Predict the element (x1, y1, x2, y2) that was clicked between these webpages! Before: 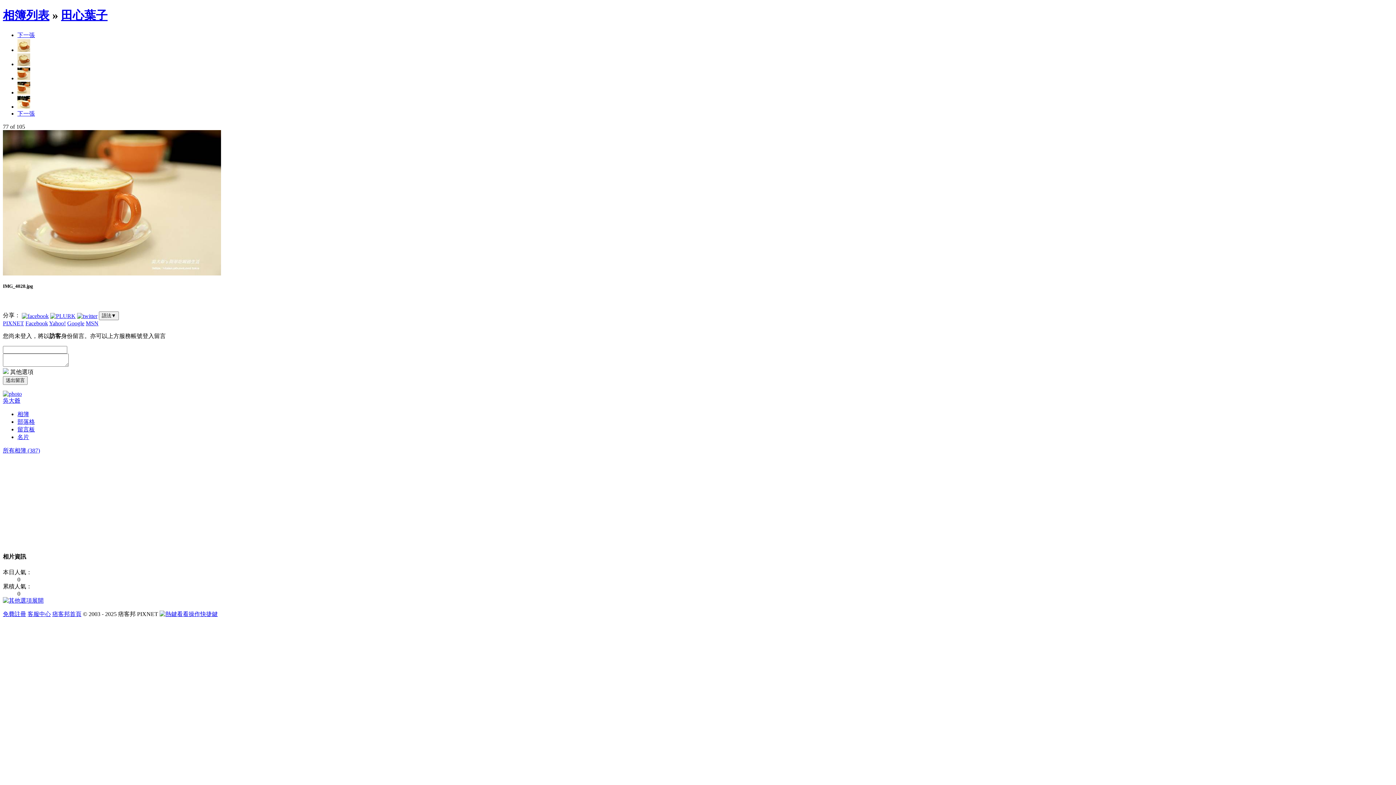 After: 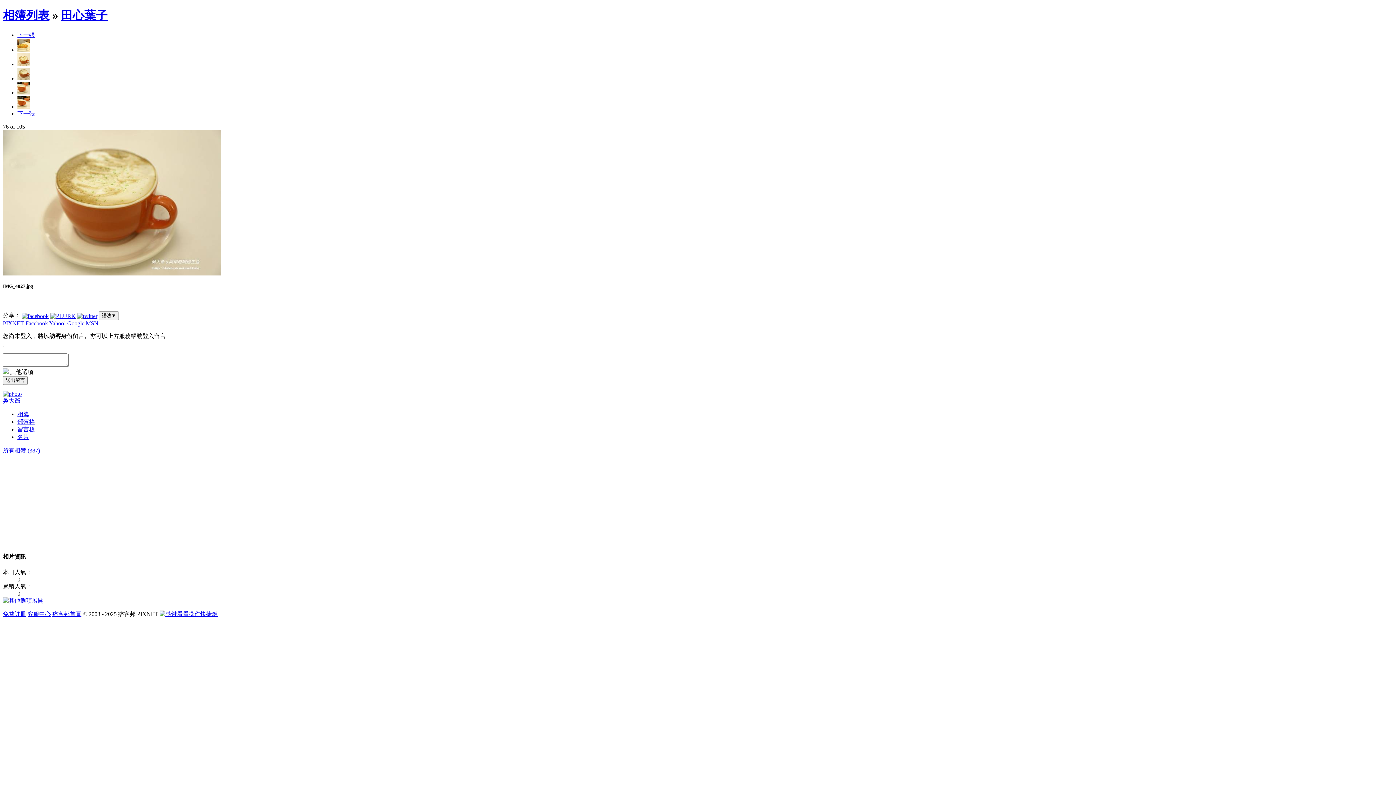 Action: bbox: (17, 61, 30, 67)